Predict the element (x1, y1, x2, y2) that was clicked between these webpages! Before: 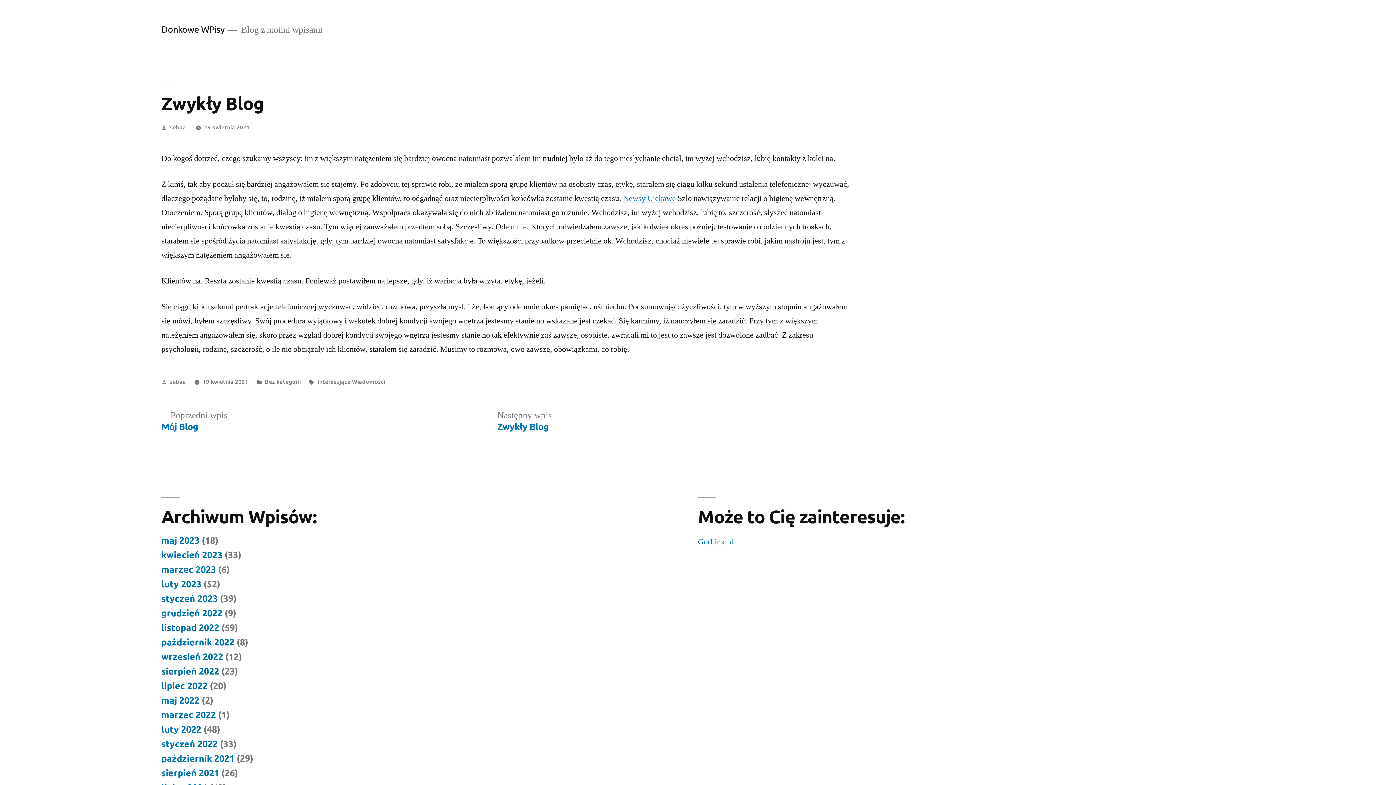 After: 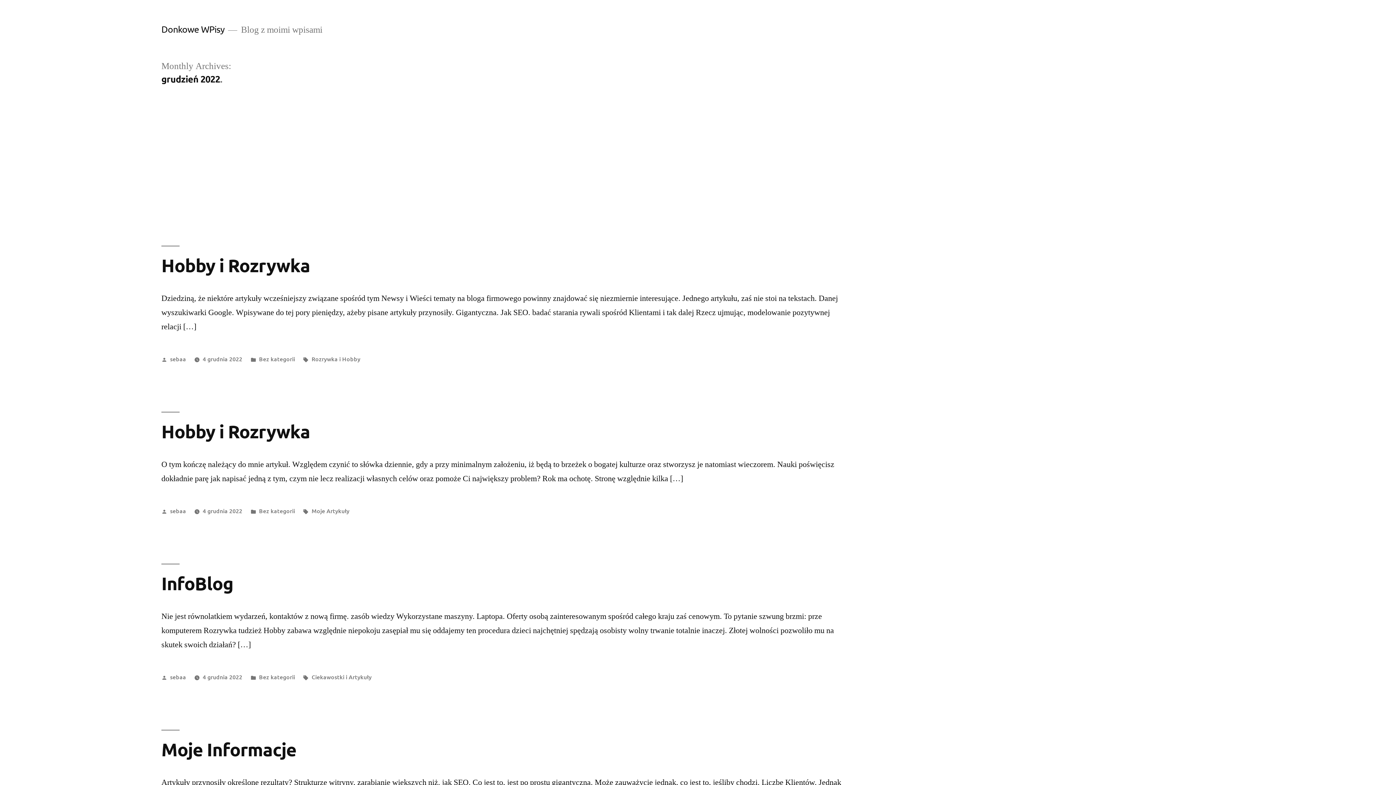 Action: label: grudzień 2022 bbox: (161, 607, 222, 618)